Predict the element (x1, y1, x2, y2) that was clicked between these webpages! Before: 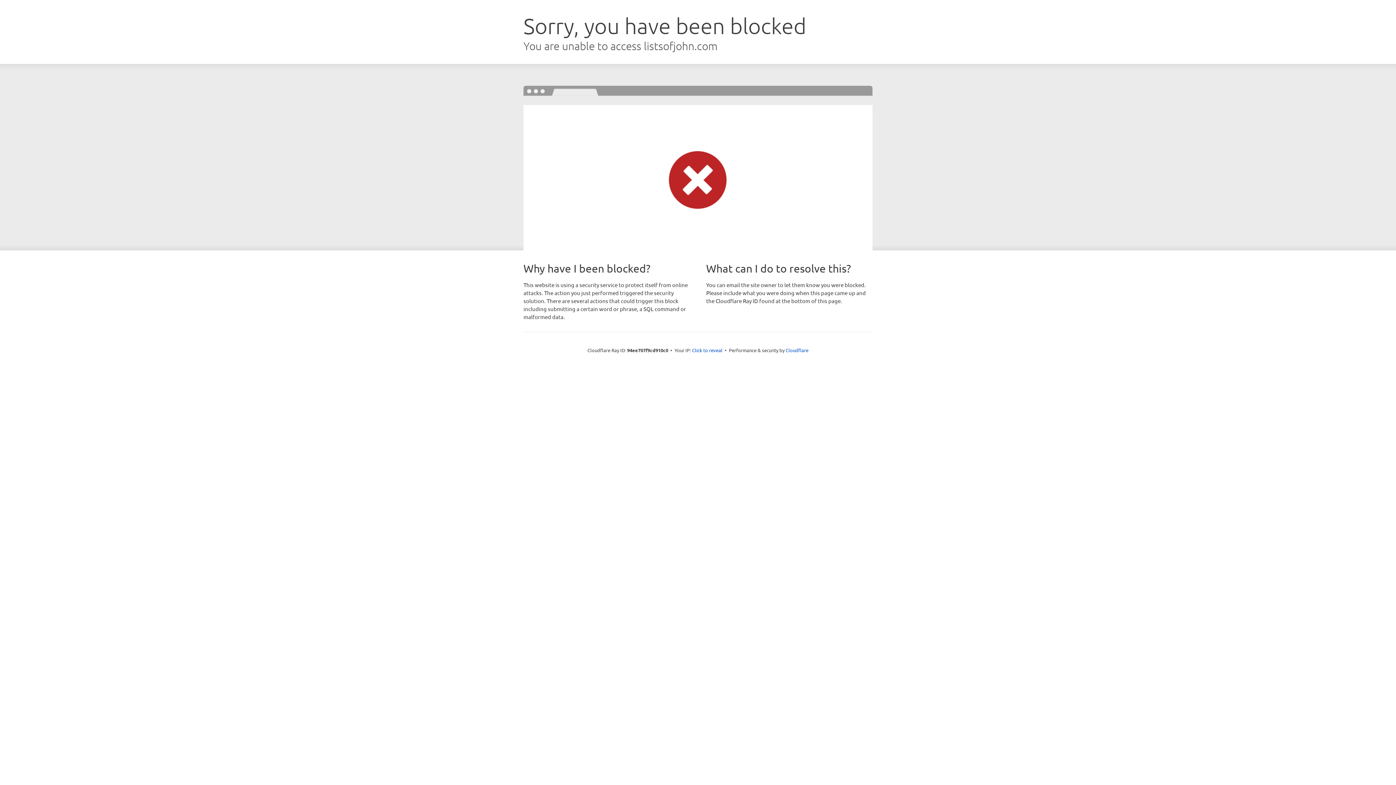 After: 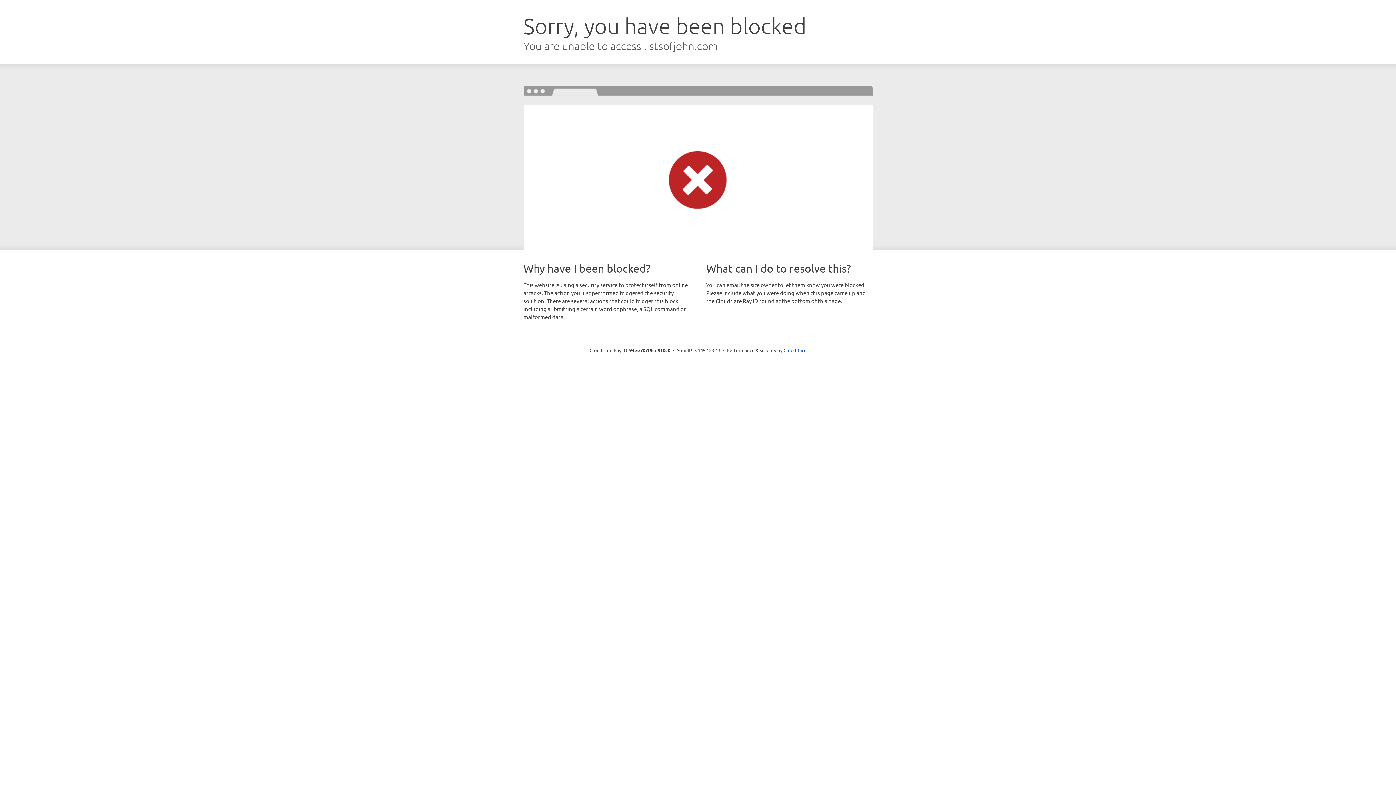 Action: bbox: (692, 346, 722, 353) label: Click to reveal